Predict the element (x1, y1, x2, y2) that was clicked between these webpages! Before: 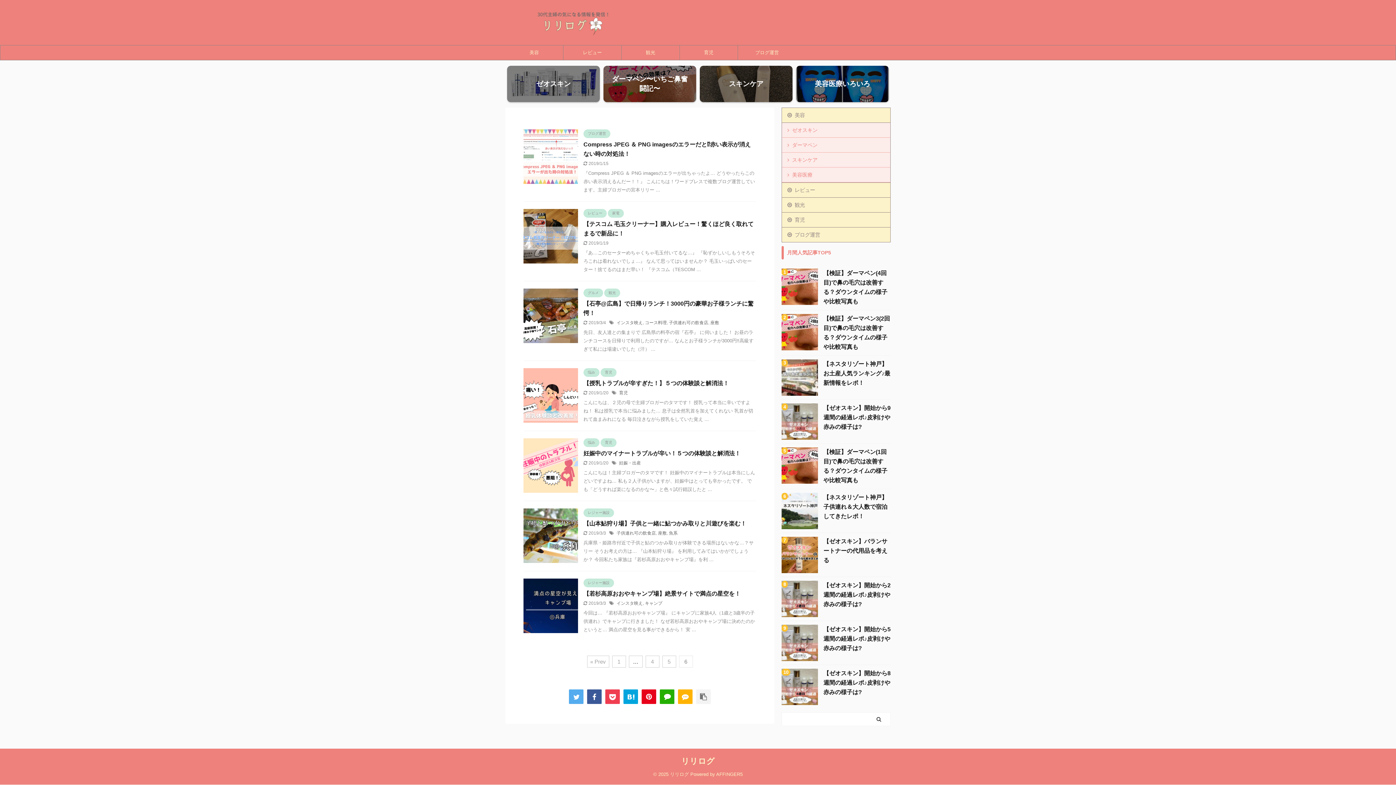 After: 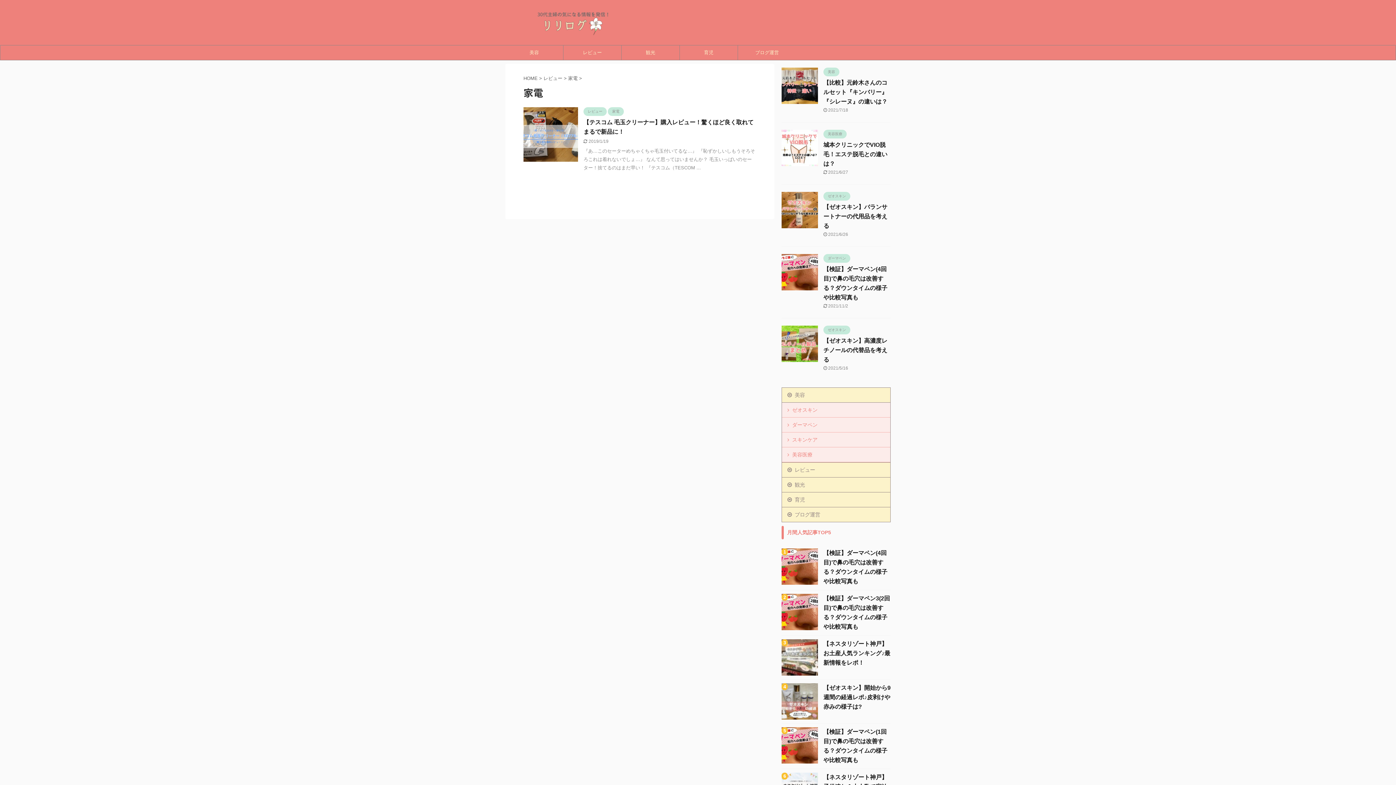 Action: bbox: (608, 210, 624, 215) label: 家電